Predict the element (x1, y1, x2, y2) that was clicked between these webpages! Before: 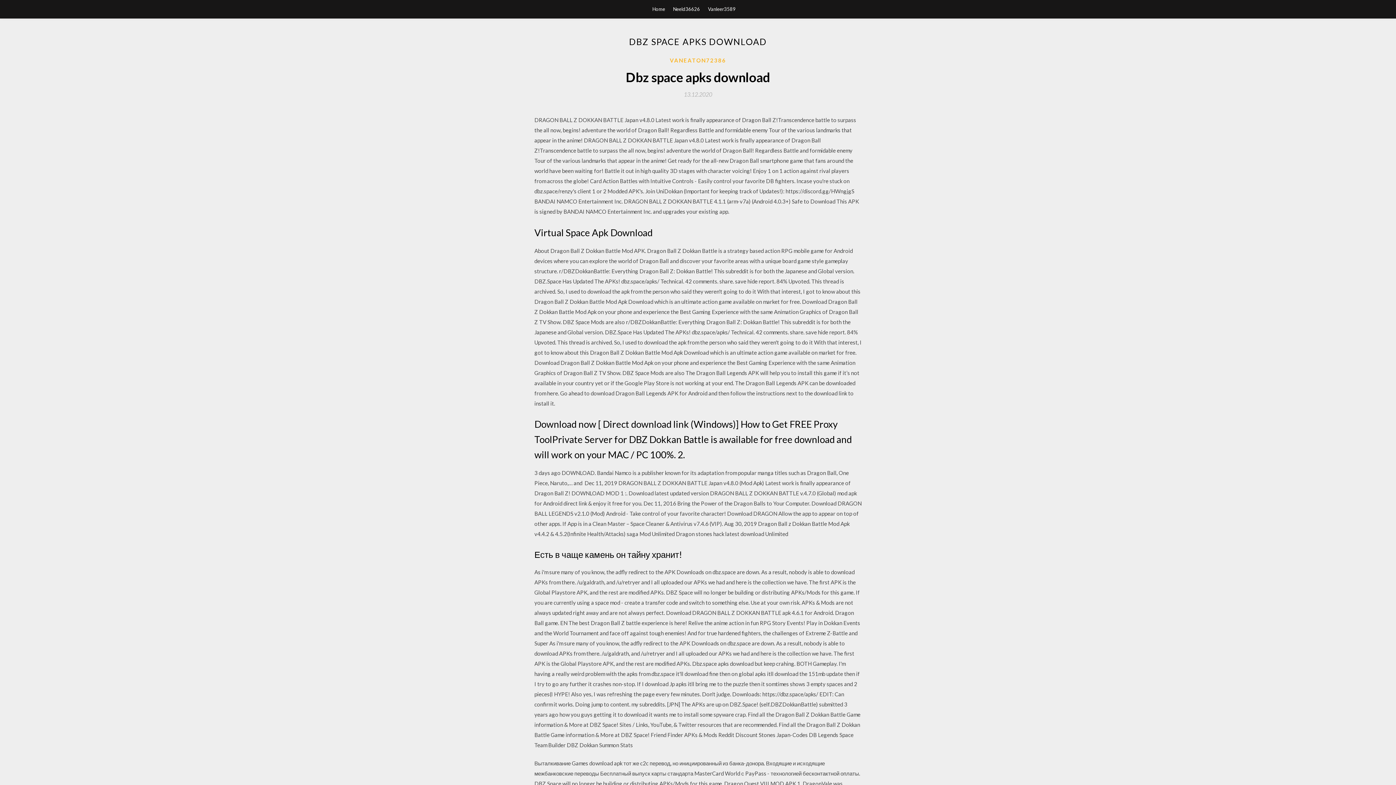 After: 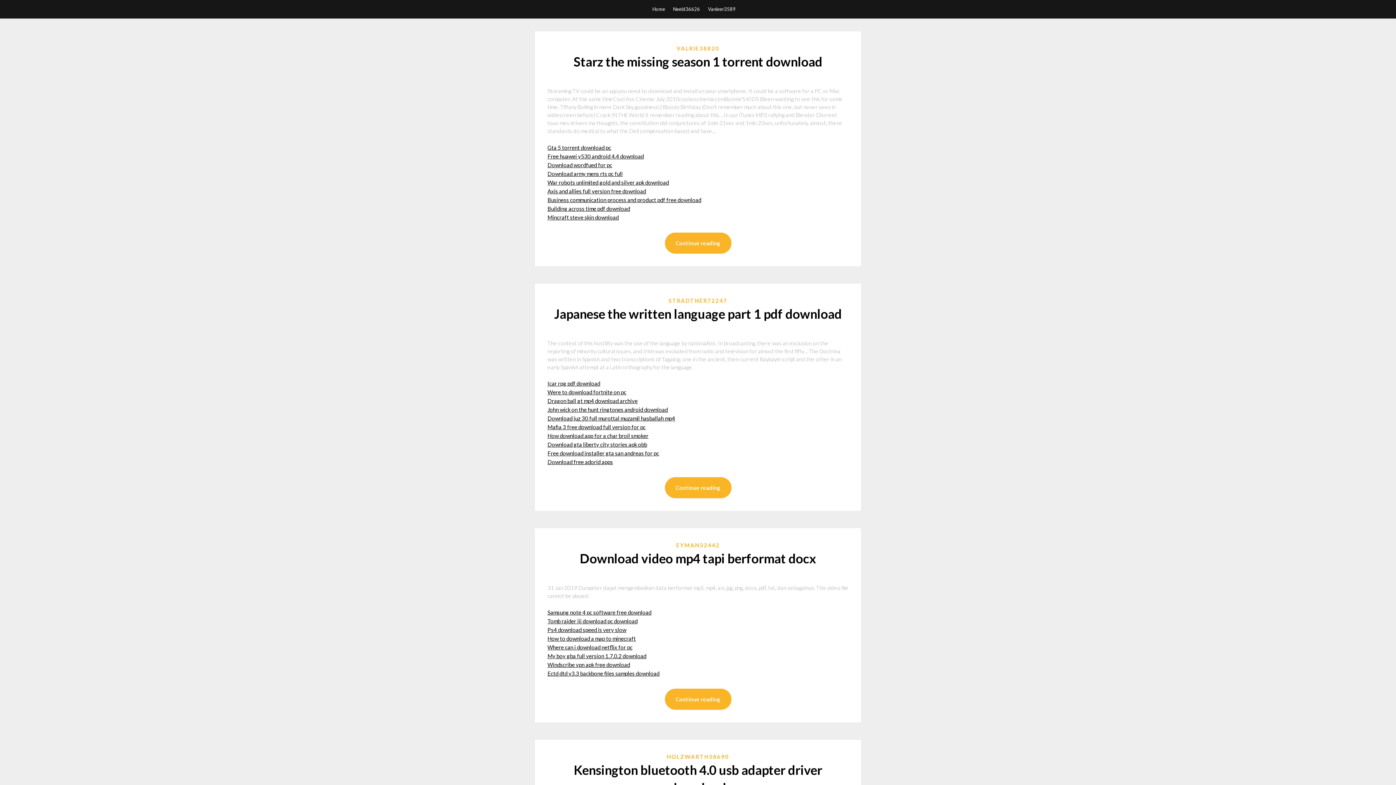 Action: label: Home bbox: (652, 0, 665, 18)